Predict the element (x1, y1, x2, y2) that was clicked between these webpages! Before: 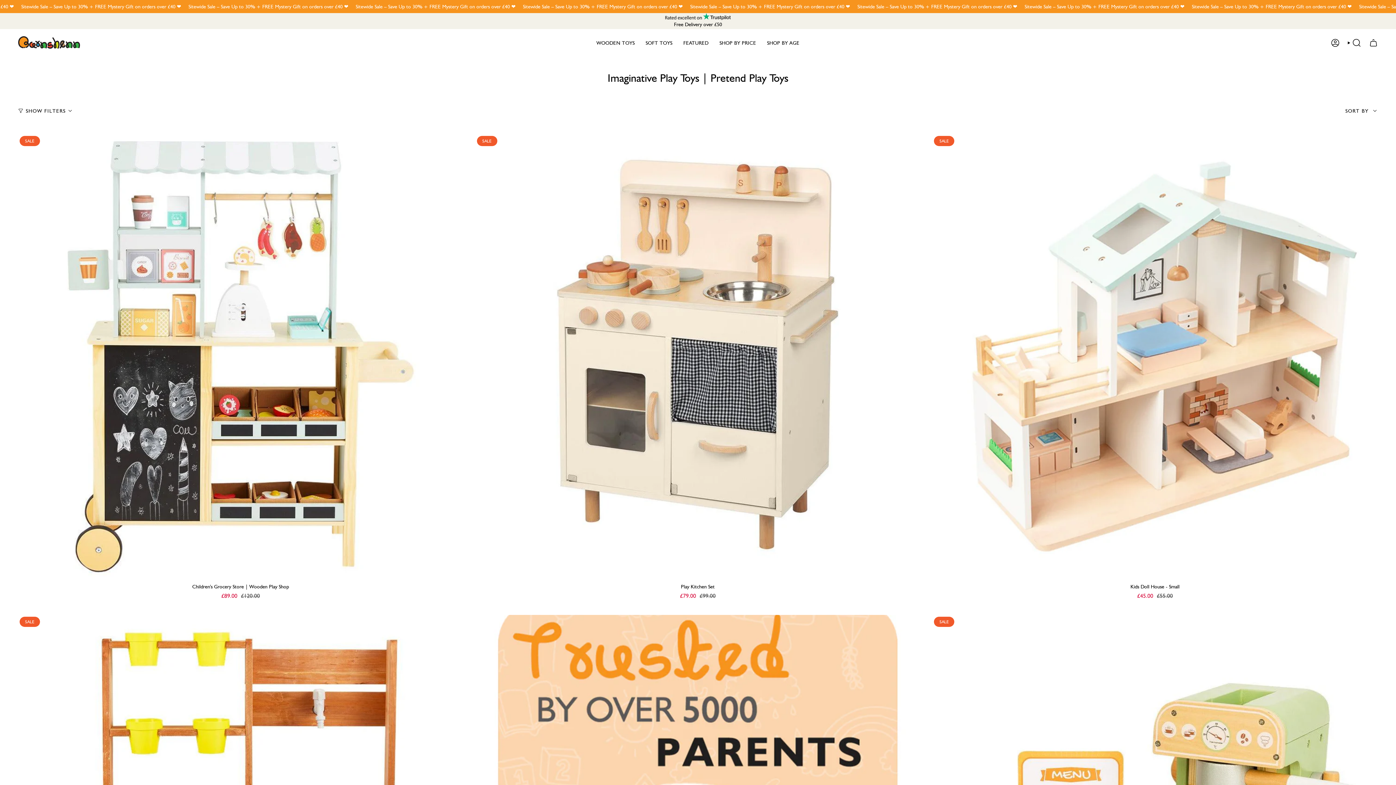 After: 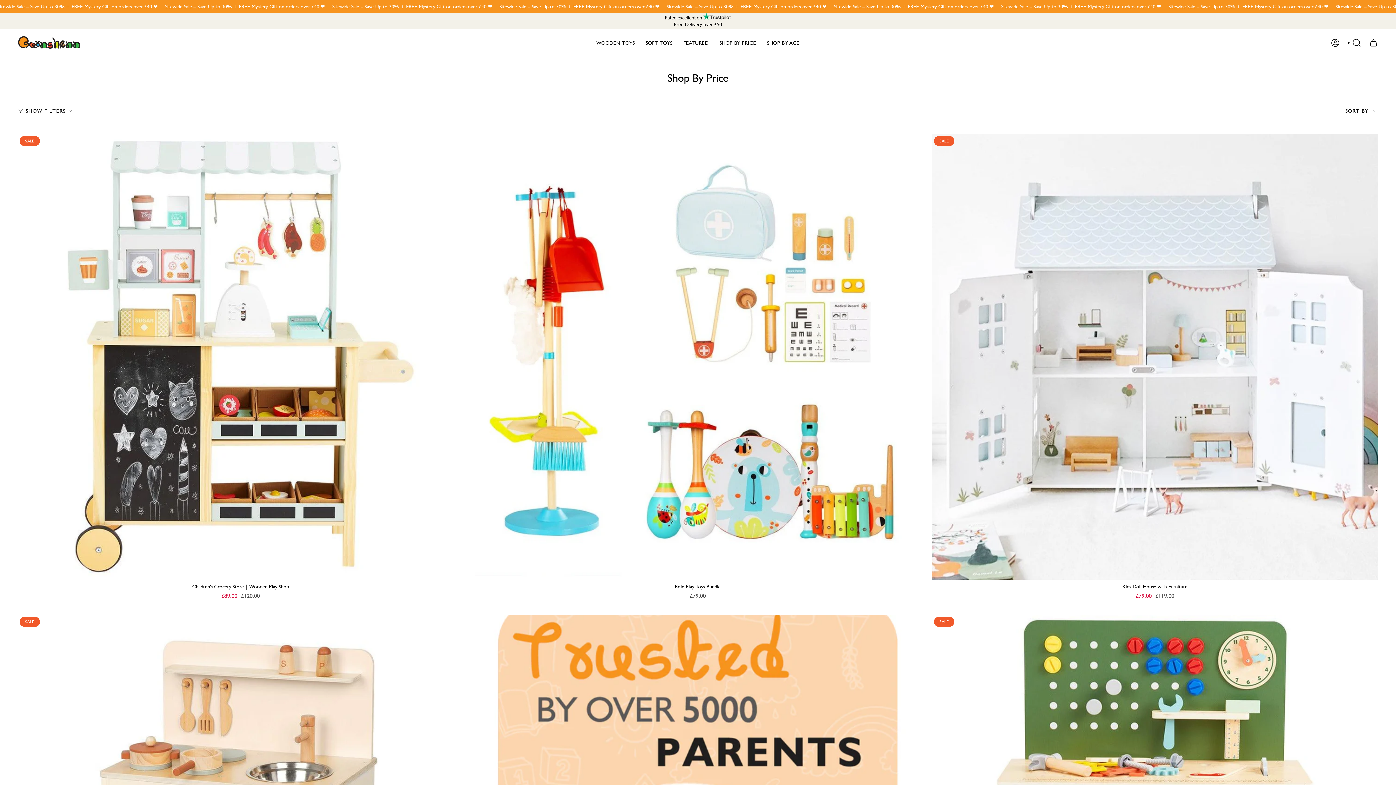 Action: label: SHOP BY PRICE bbox: (714, 34, 761, 51)